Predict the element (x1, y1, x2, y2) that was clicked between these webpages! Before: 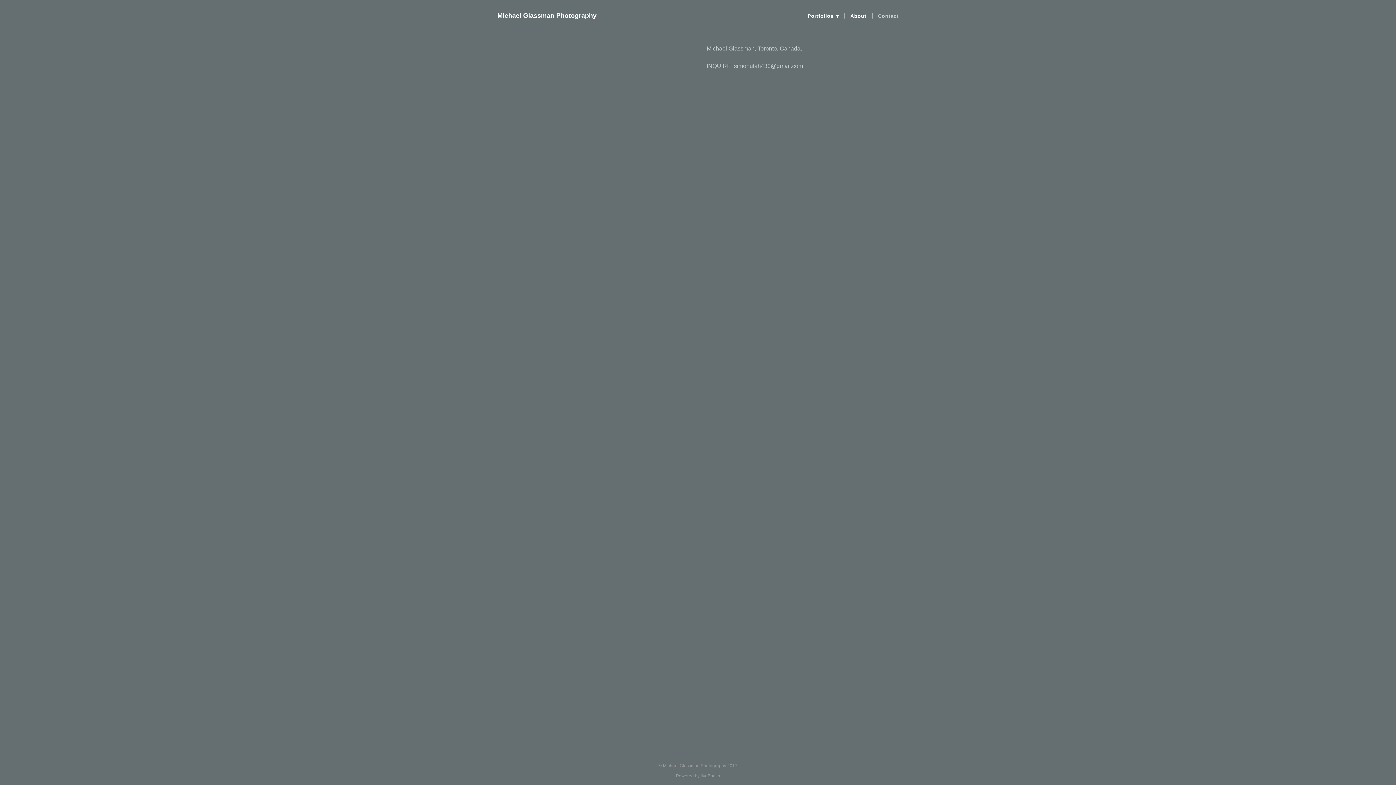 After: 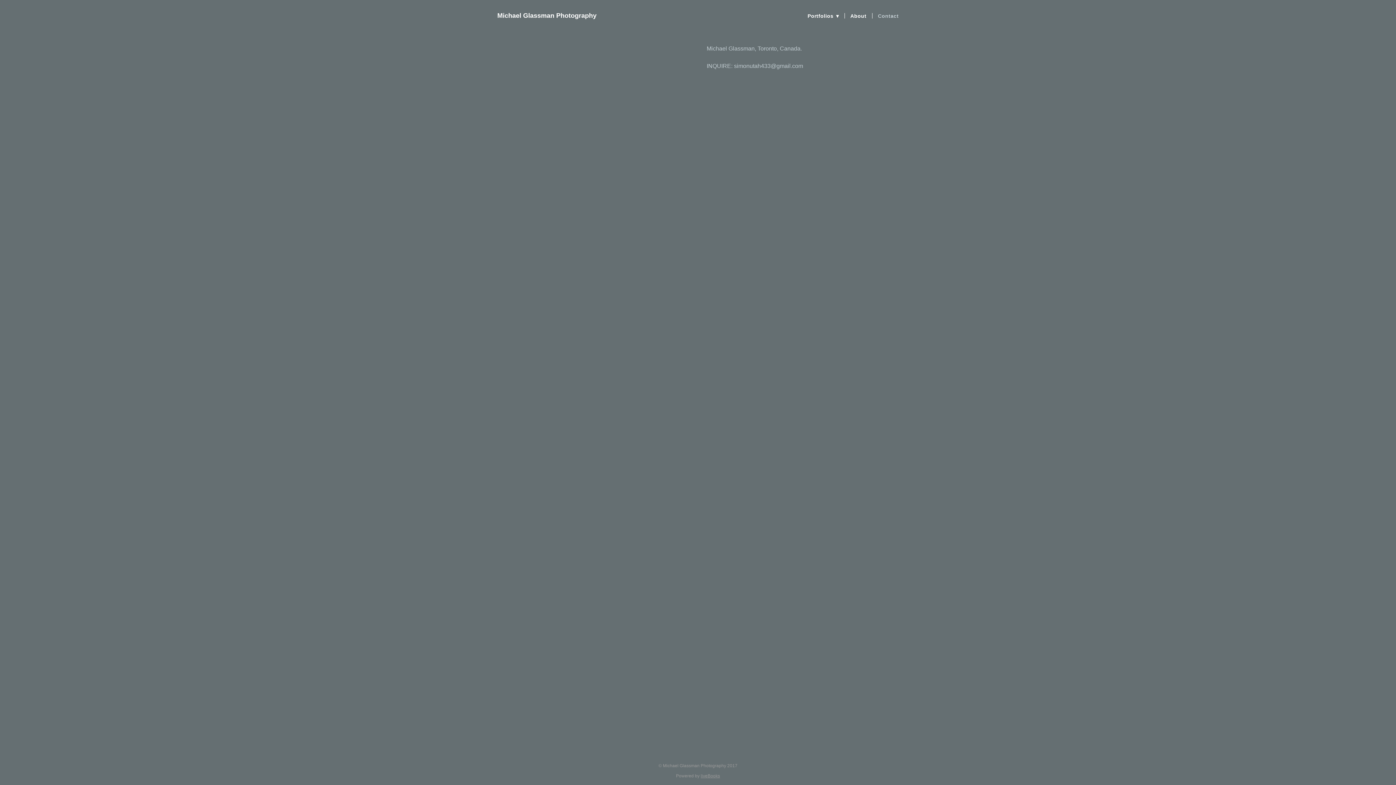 Action: bbox: (878, 13, 898, 18) label: Contact